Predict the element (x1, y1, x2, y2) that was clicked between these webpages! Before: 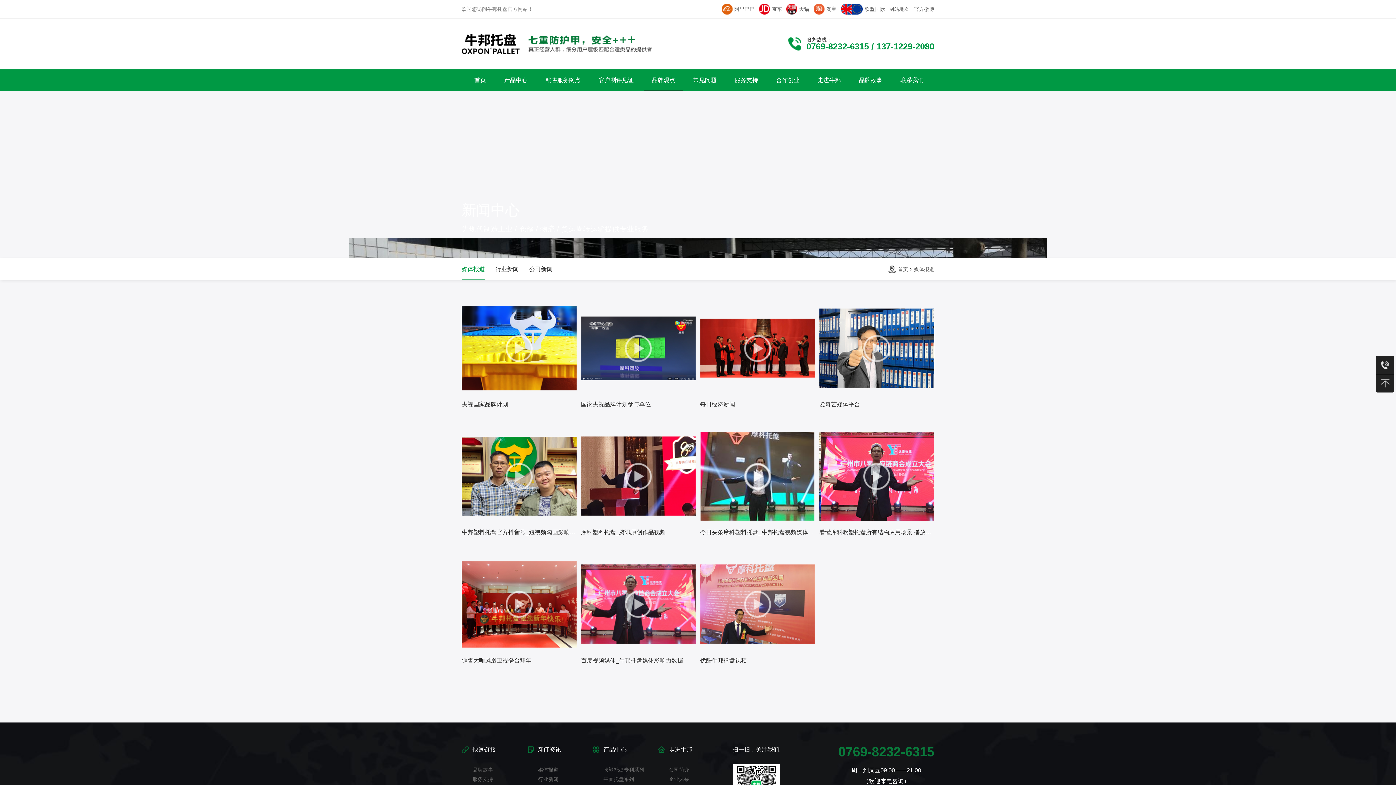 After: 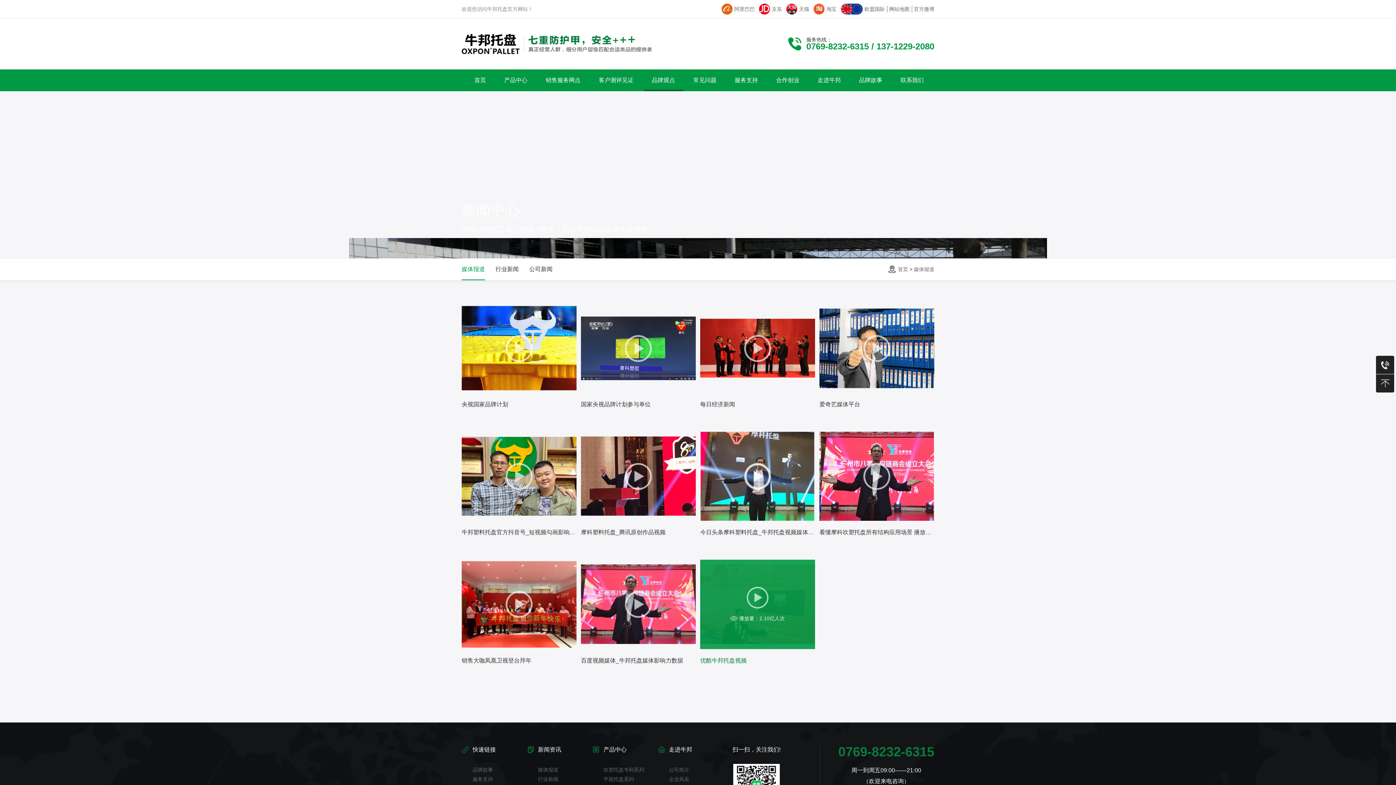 Action: label: 播放量：2.10亿人次
优酷牛邦托盘视频 bbox: (700, 560, 815, 672)